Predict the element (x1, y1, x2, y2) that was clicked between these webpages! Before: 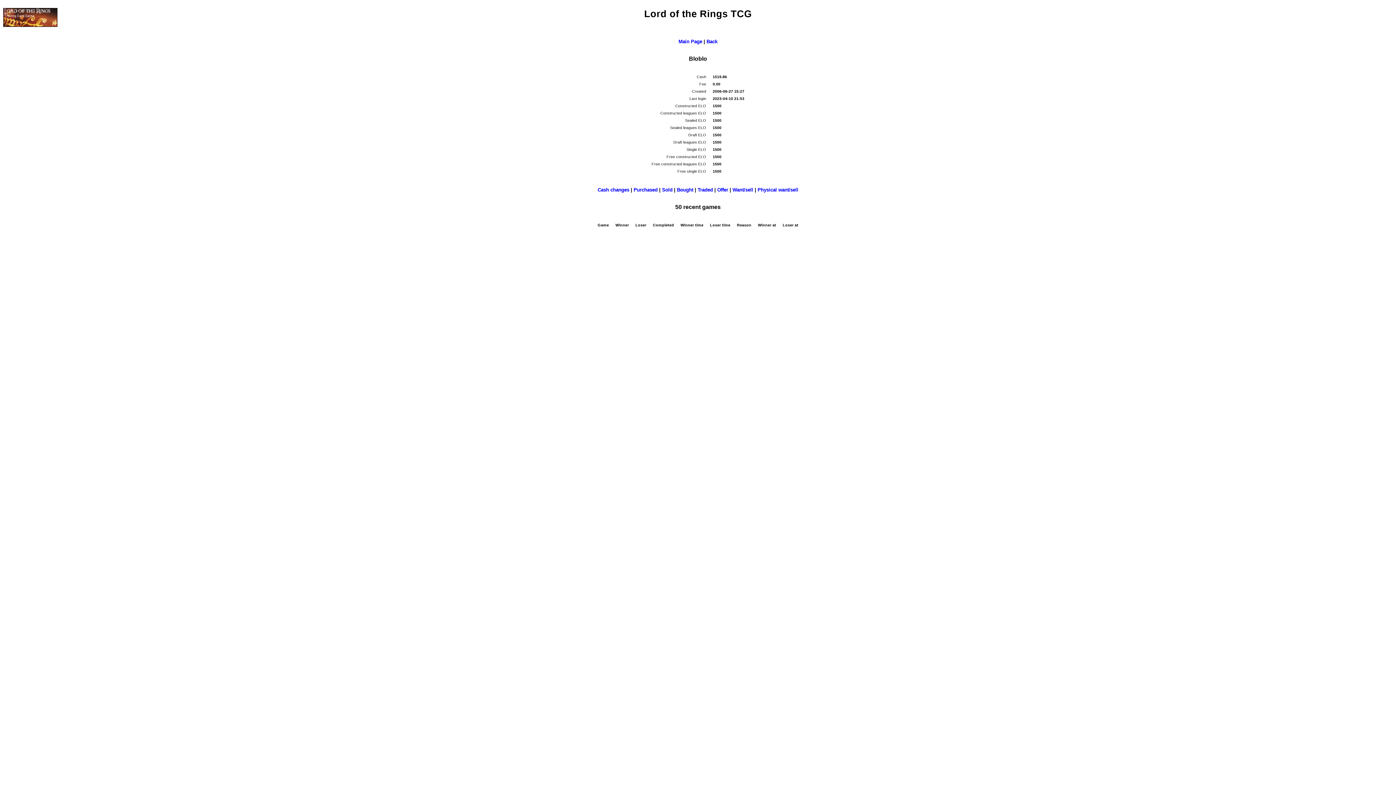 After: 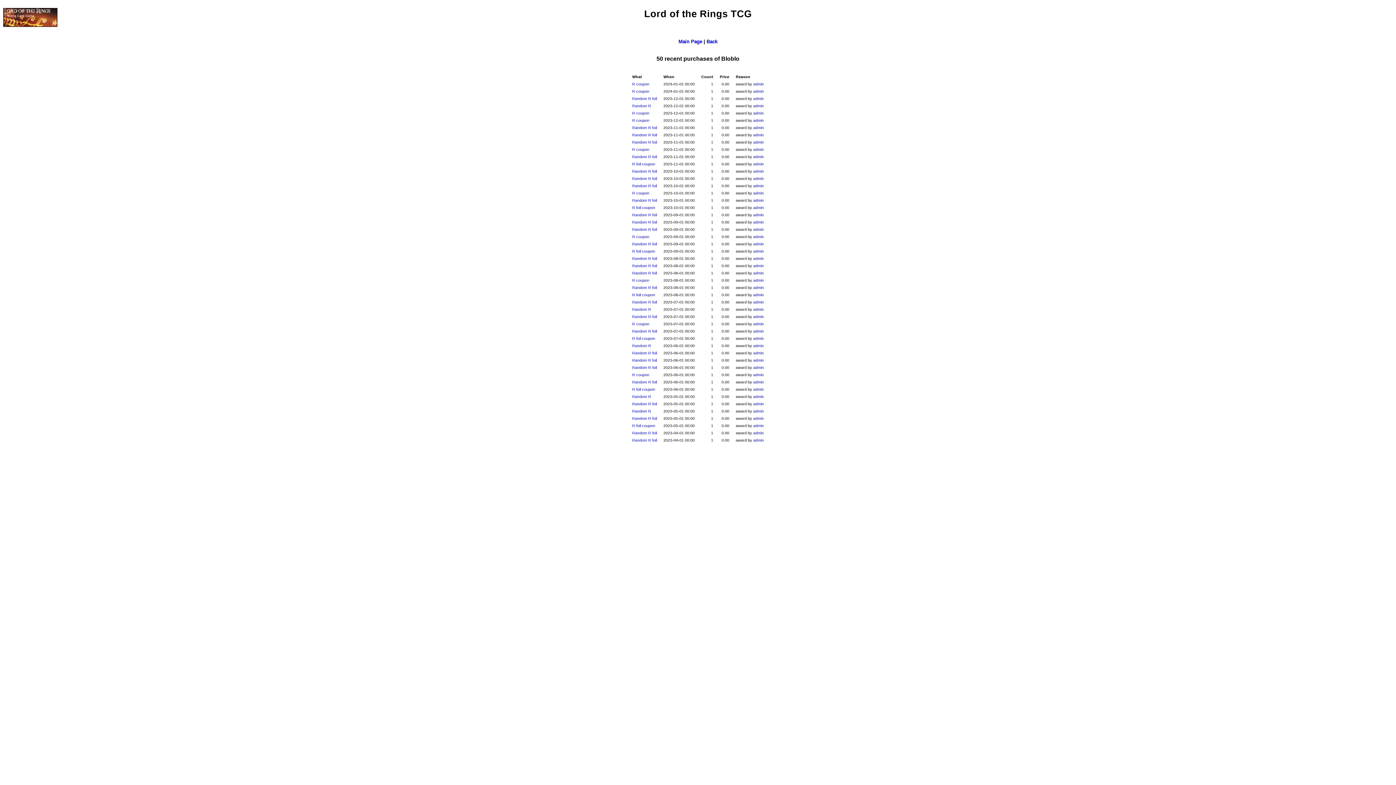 Action: label: Purchased bbox: (633, 187, 657, 192)